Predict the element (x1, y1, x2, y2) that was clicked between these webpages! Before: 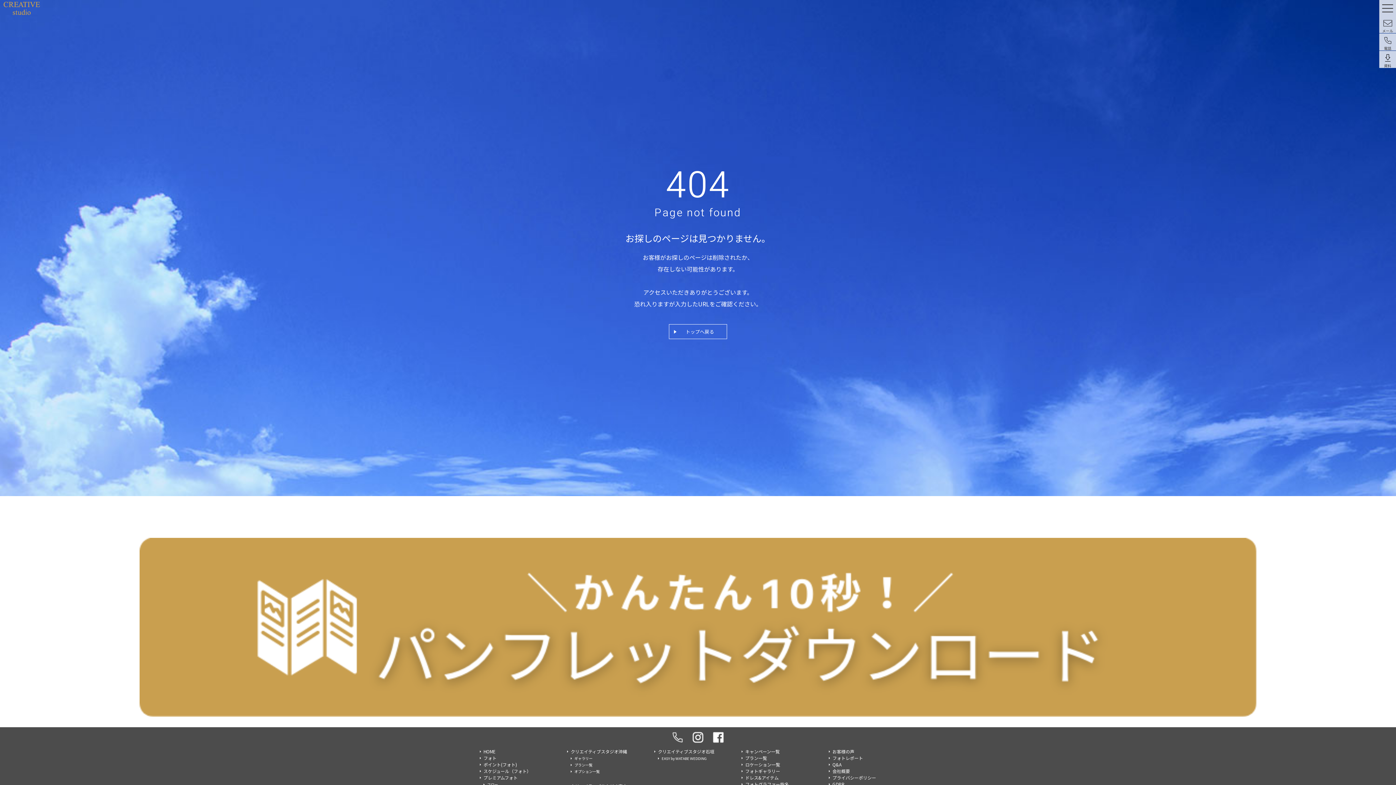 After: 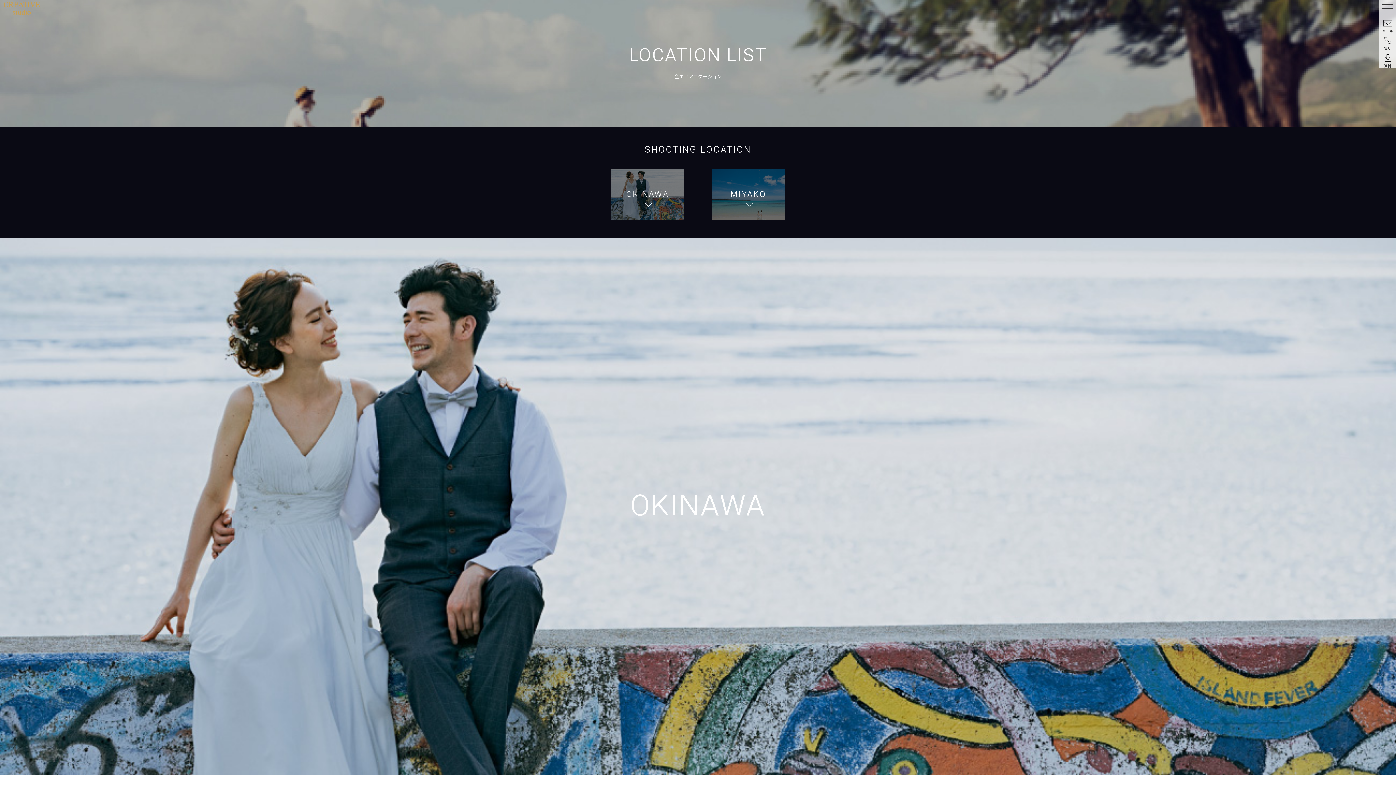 Action: bbox: (741, 761, 780, 768) label: ロケーション一覧